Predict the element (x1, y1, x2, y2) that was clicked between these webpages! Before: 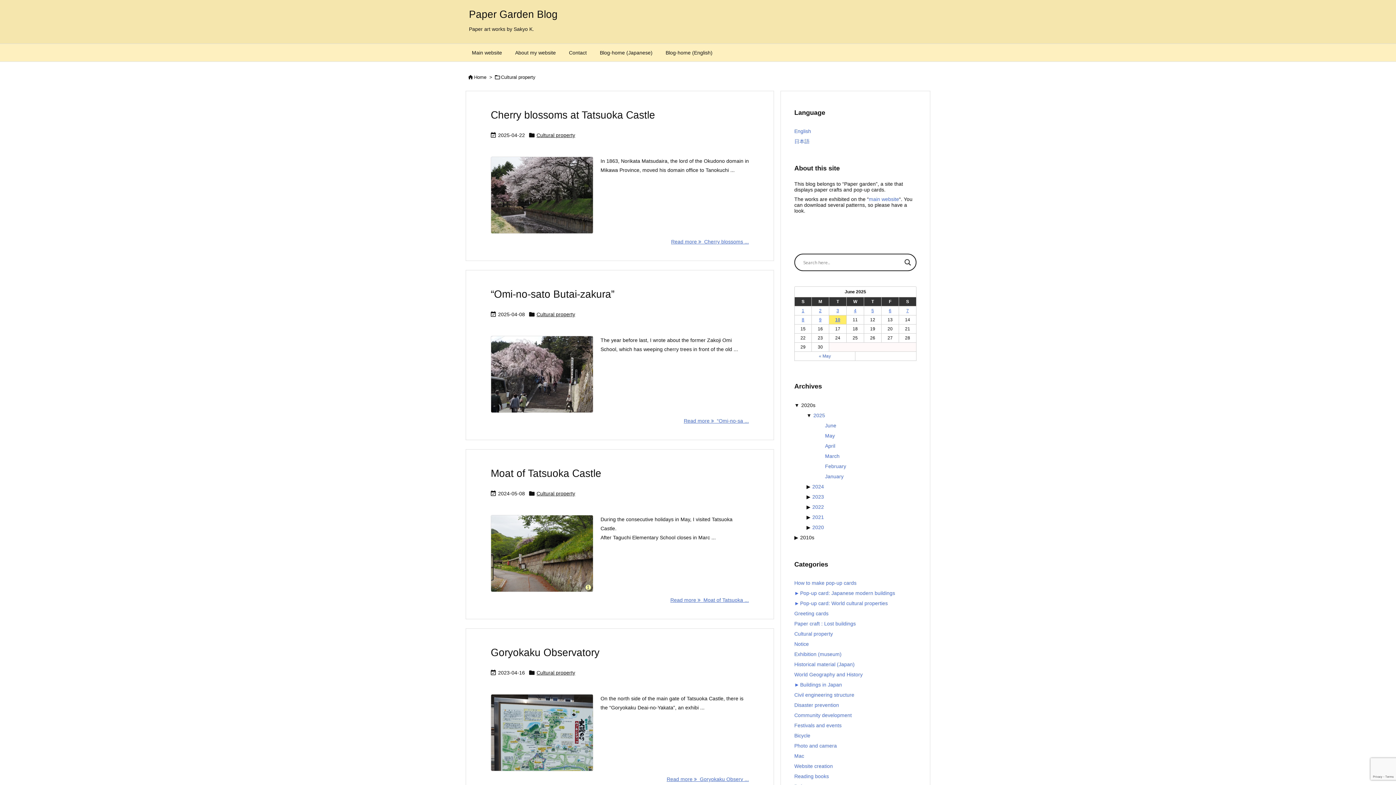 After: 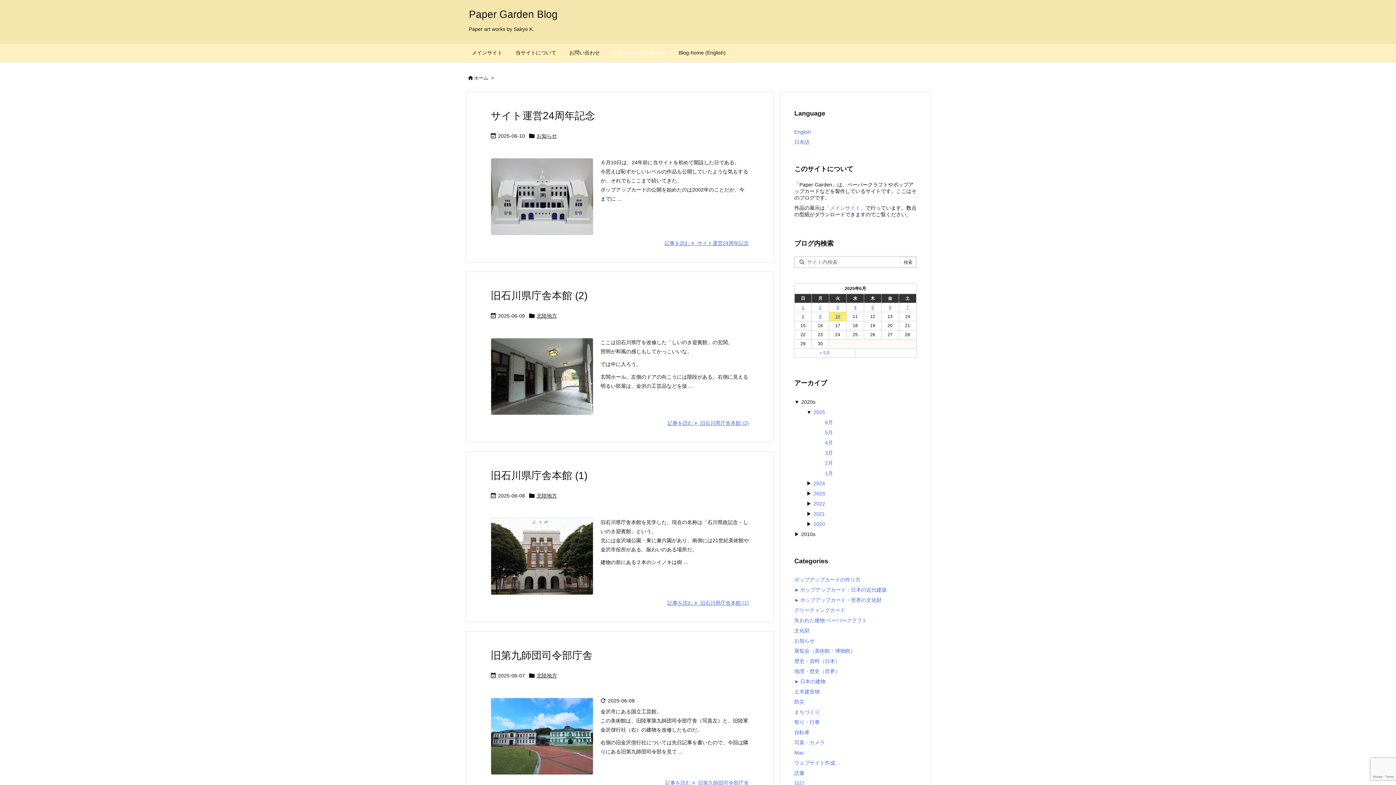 Action: label: Blog-home (Japanese) bbox: (593, 44, 659, 61)